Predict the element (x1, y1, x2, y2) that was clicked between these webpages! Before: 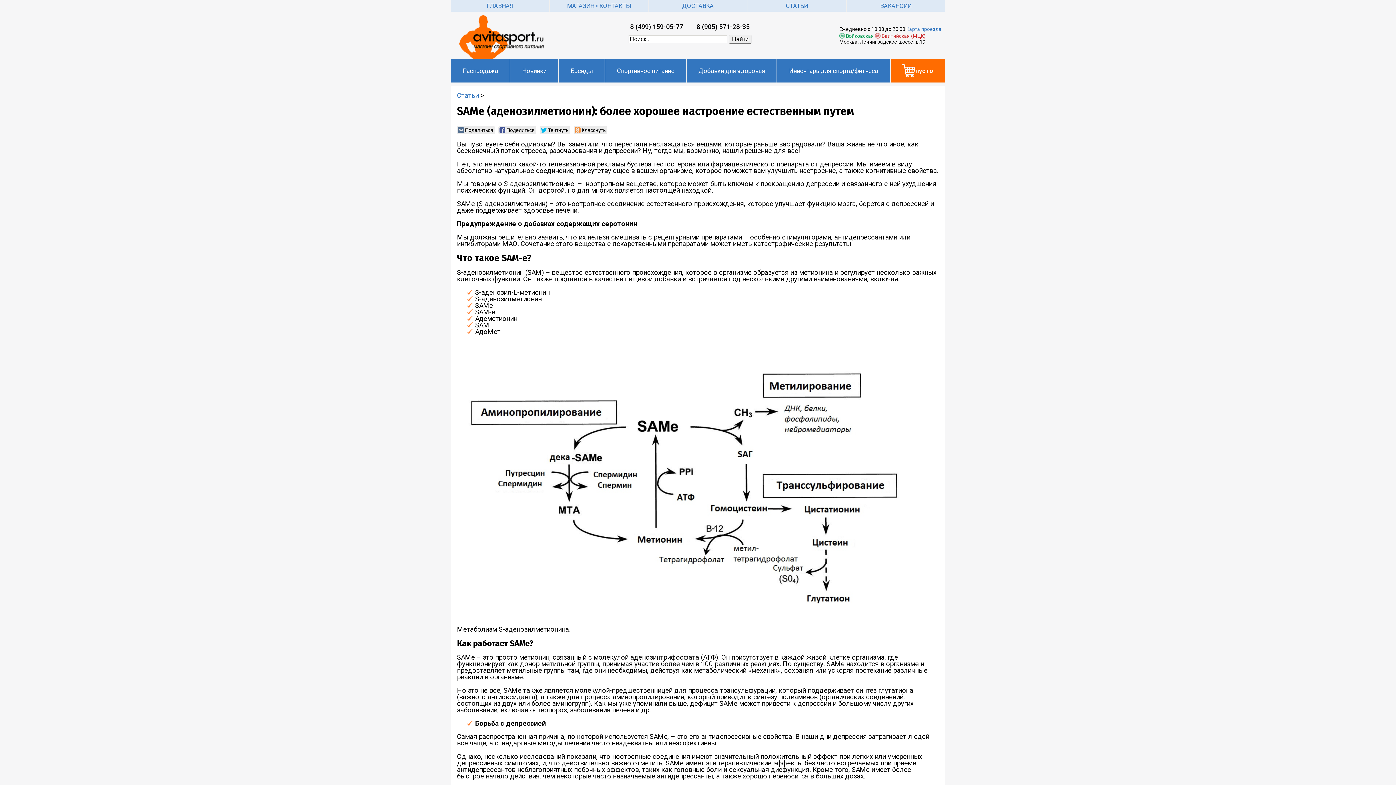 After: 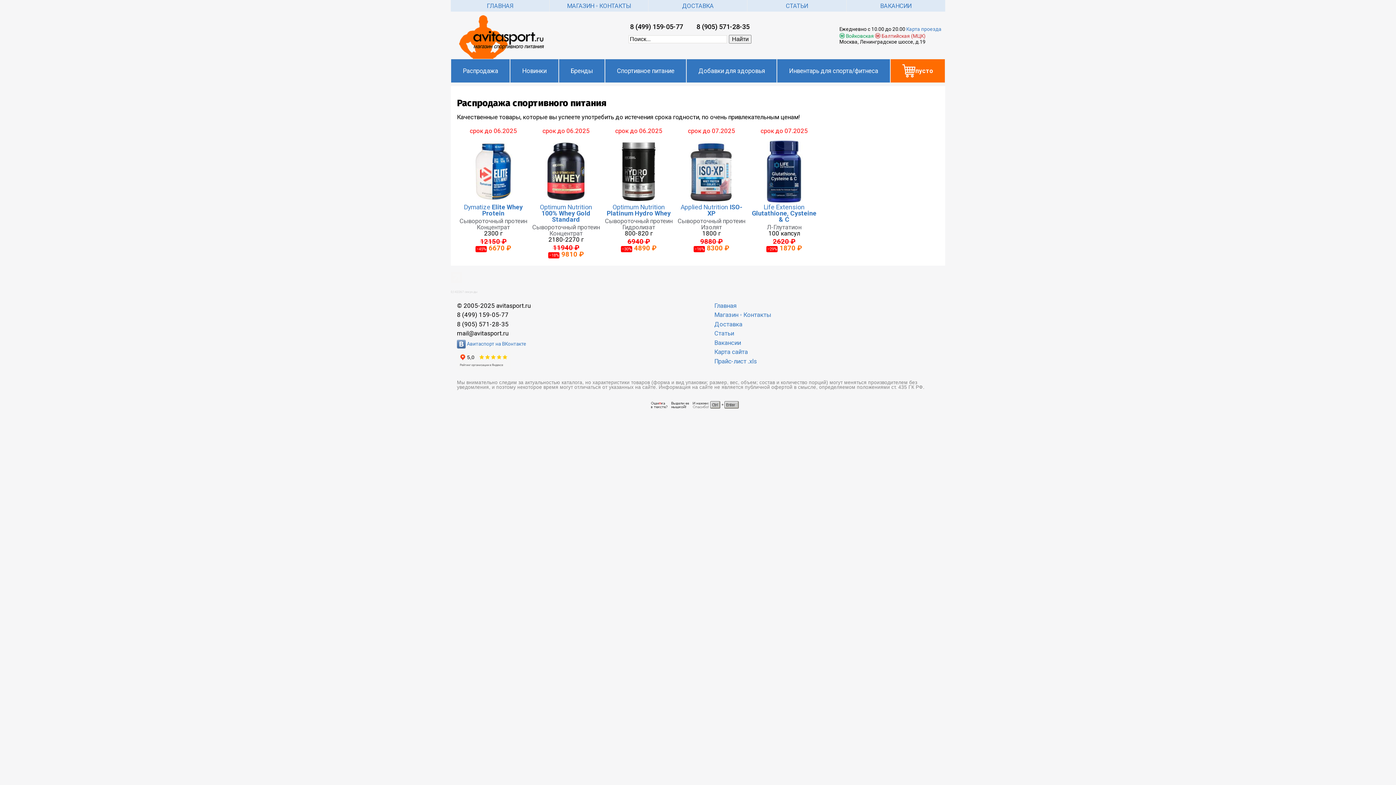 Action: label: Распродажа bbox: (451, 59, 509, 82)